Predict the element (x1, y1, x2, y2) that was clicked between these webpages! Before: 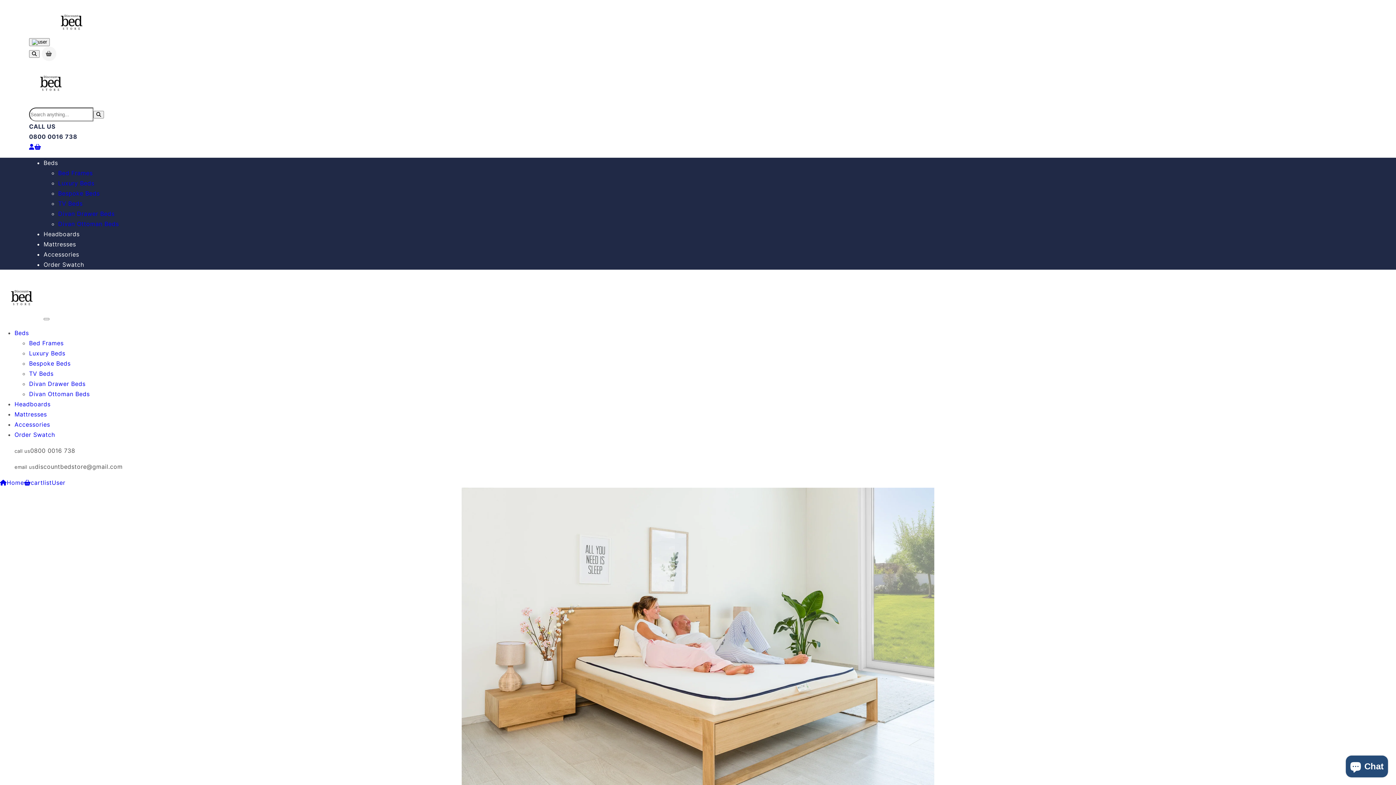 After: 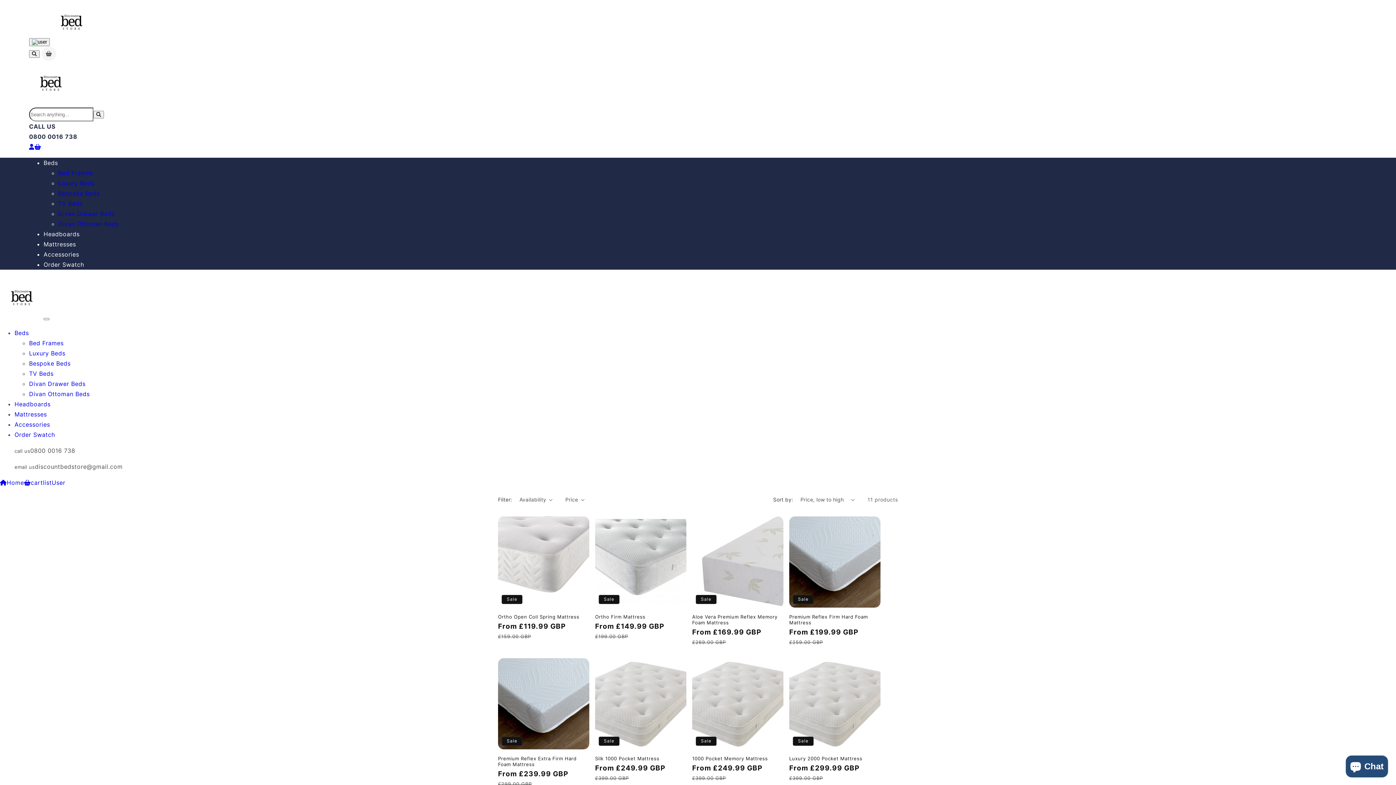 Action: label: Mattresses bbox: (43, 240, 76, 248)